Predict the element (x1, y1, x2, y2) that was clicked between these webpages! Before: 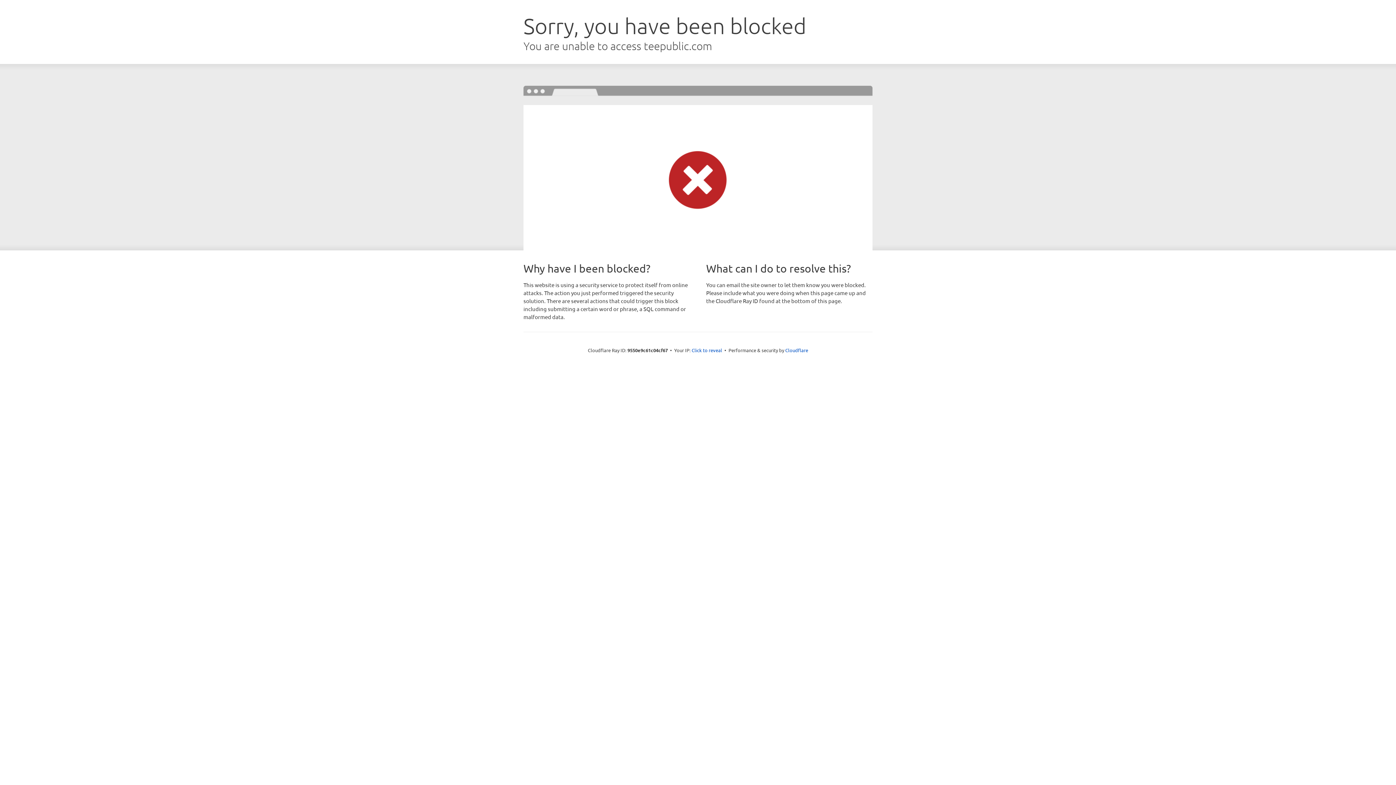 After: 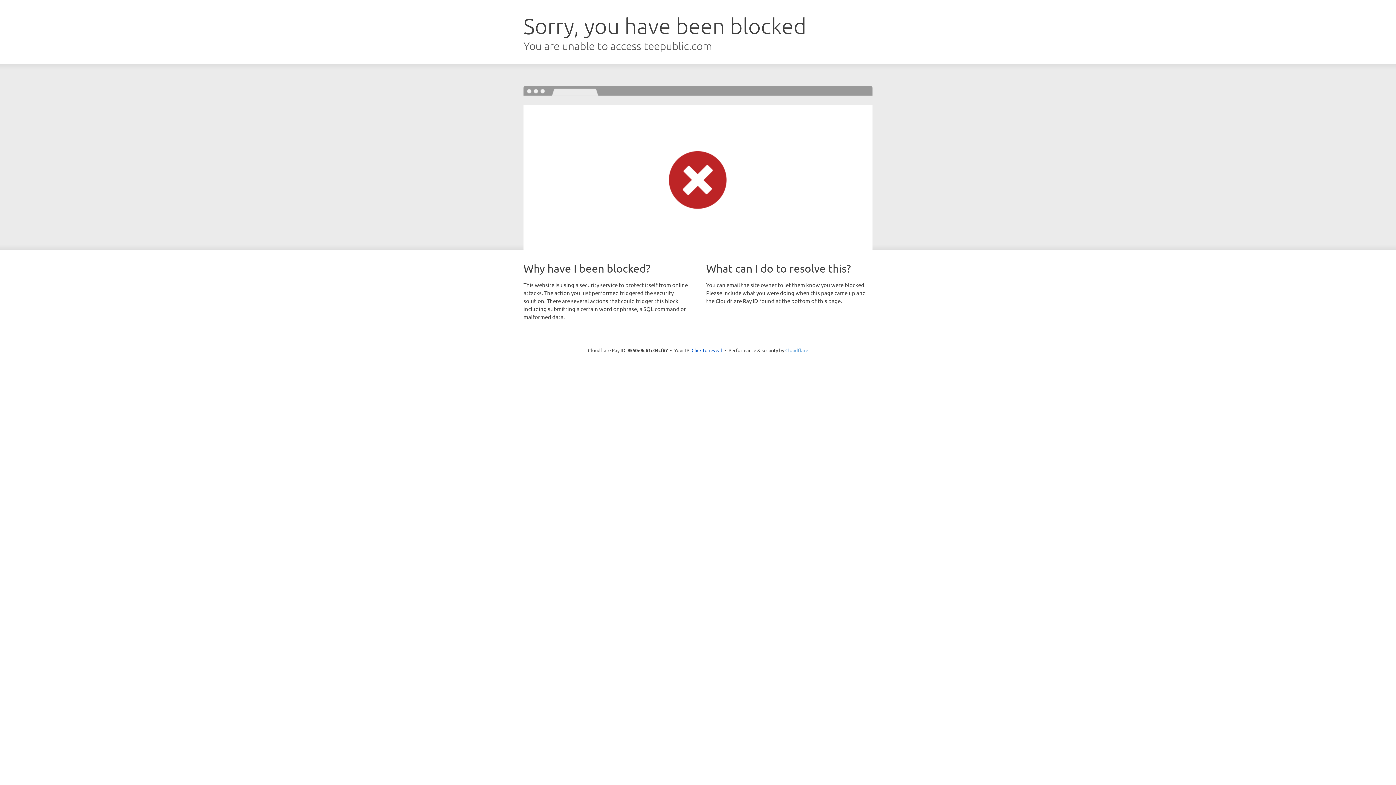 Action: bbox: (785, 347, 808, 353) label: Cloudflare